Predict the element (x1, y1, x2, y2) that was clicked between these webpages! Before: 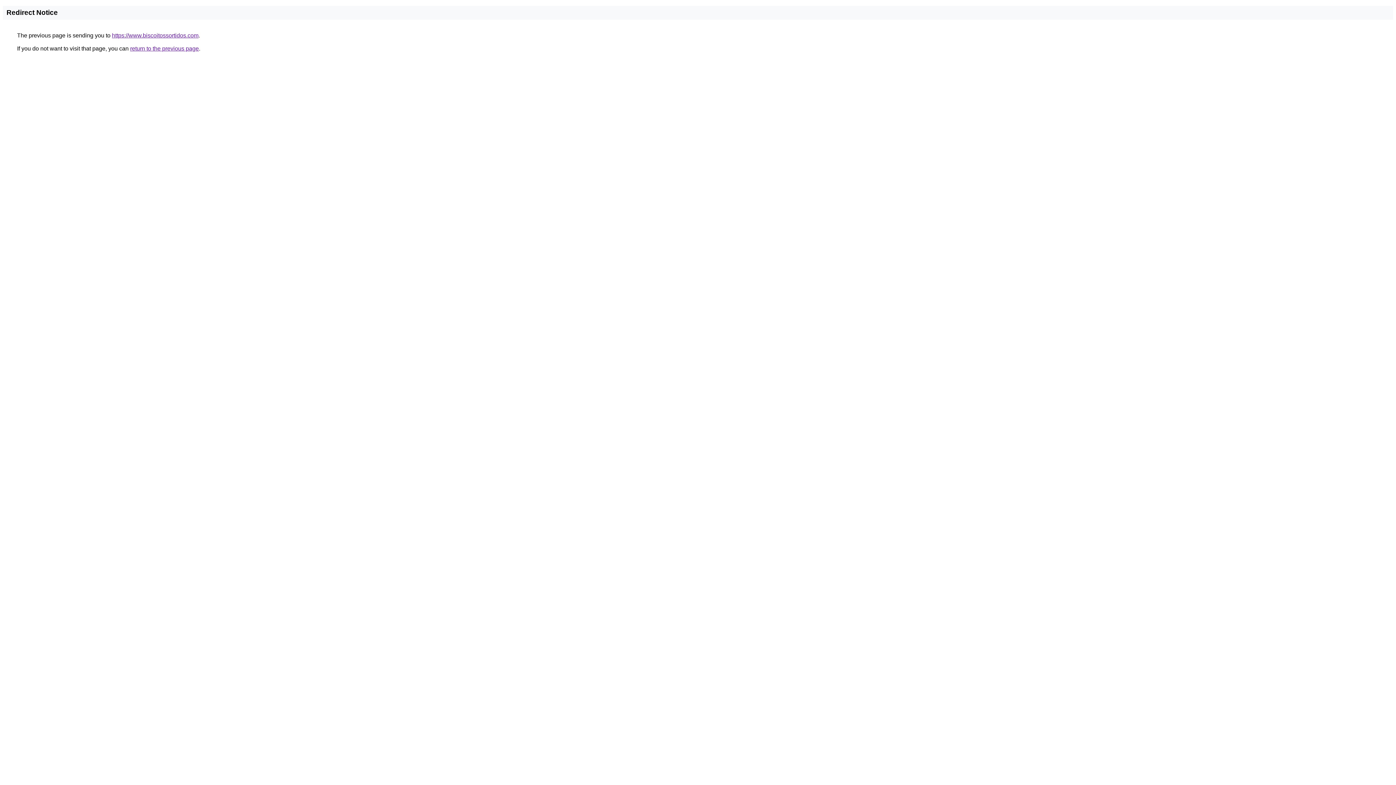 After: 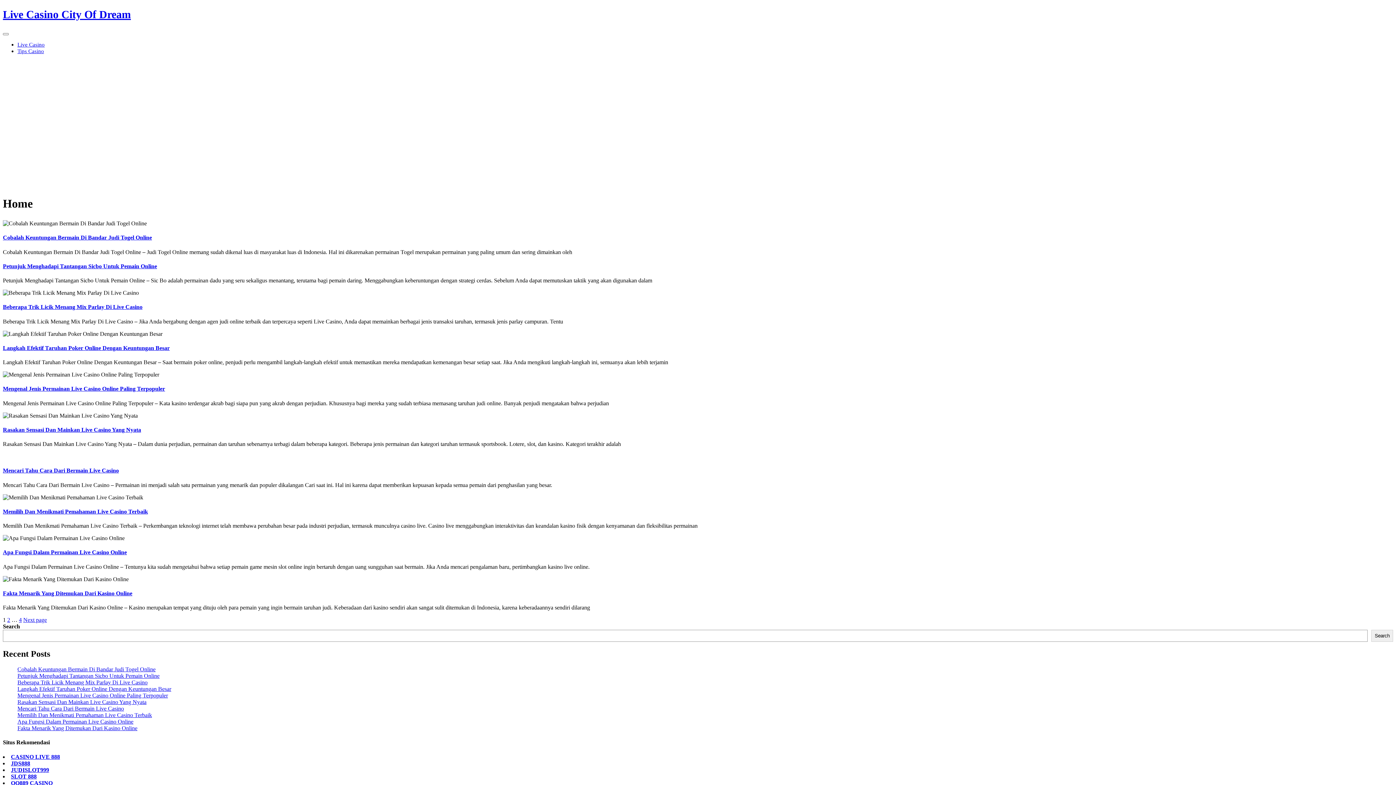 Action: label: https://www.biscoitossortidos.com bbox: (112, 32, 198, 38)